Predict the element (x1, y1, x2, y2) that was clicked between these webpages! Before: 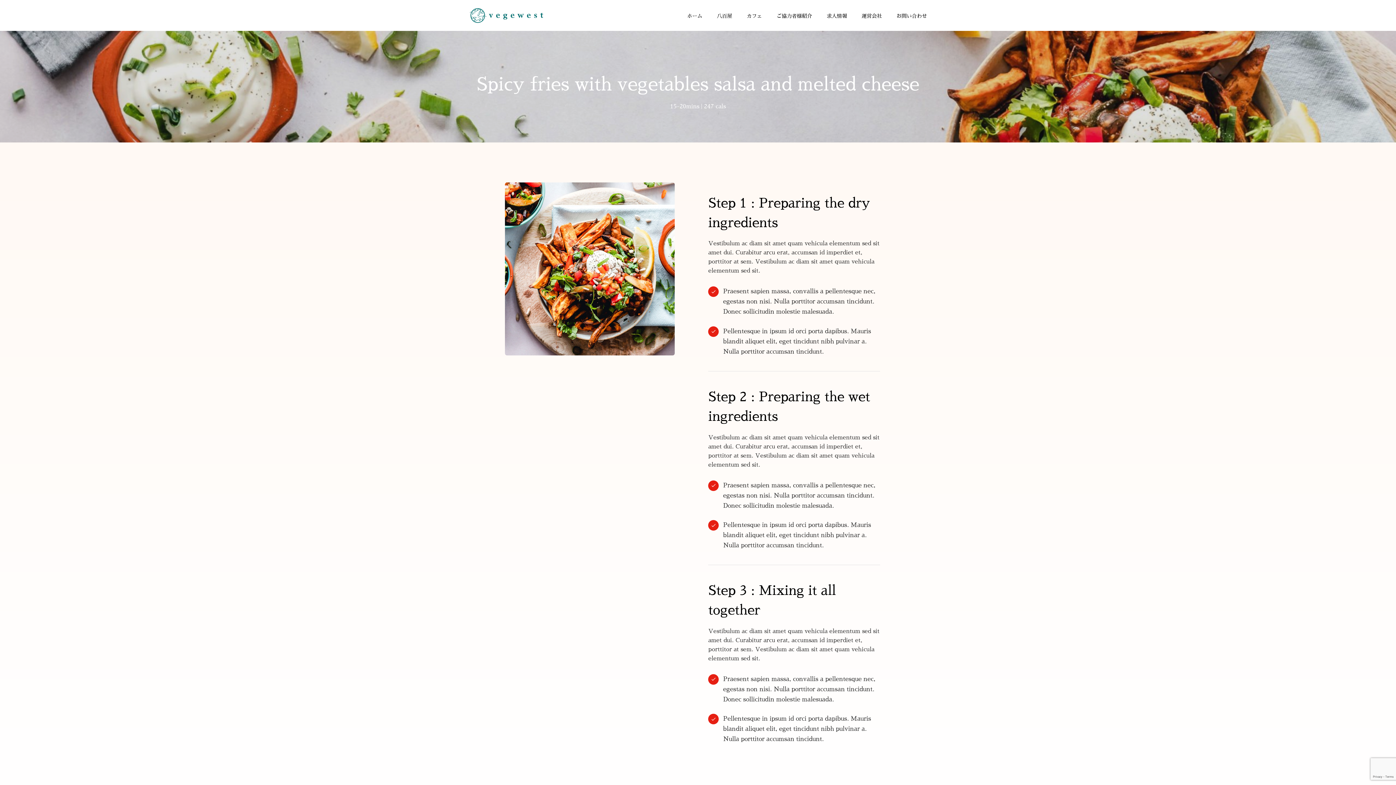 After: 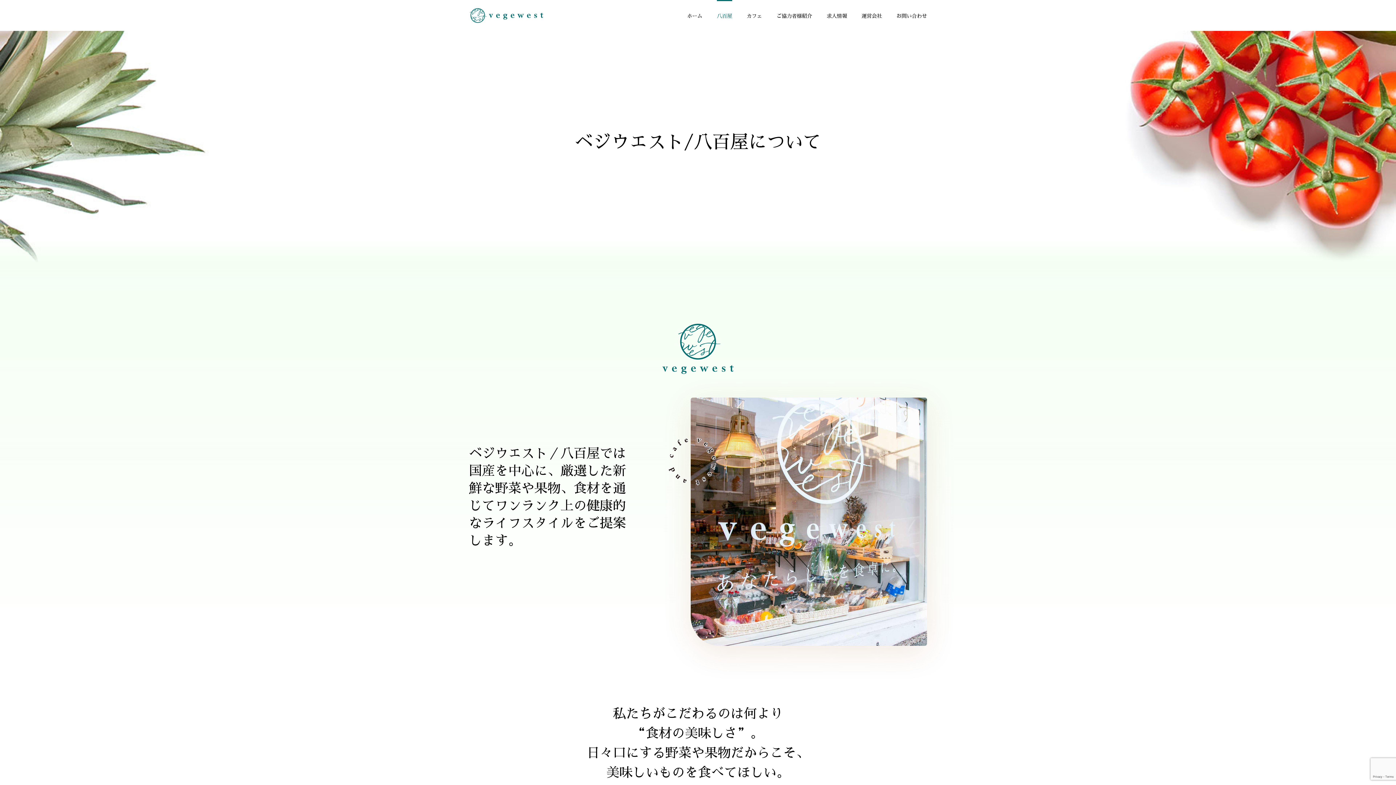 Action: bbox: (717, 0, 732, 30) label: 八百屋